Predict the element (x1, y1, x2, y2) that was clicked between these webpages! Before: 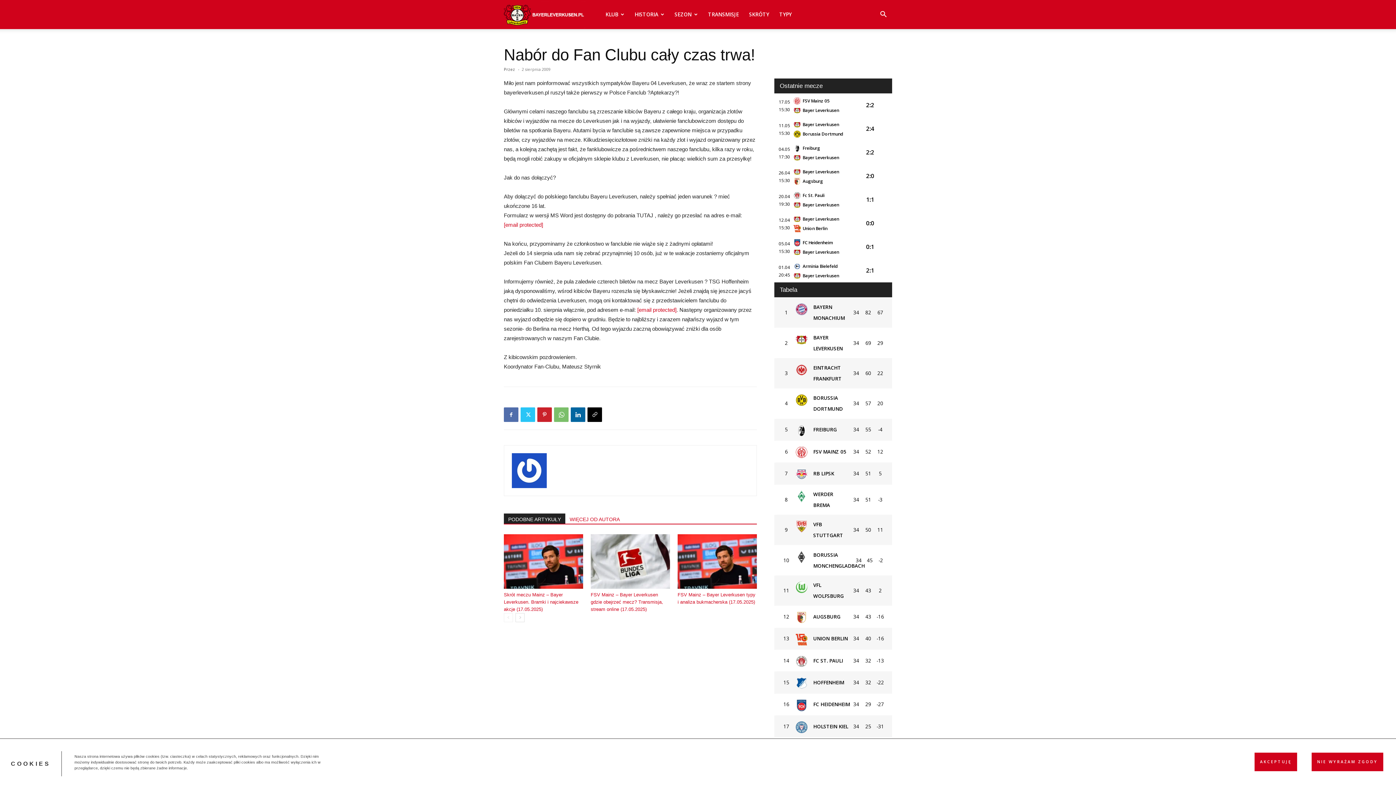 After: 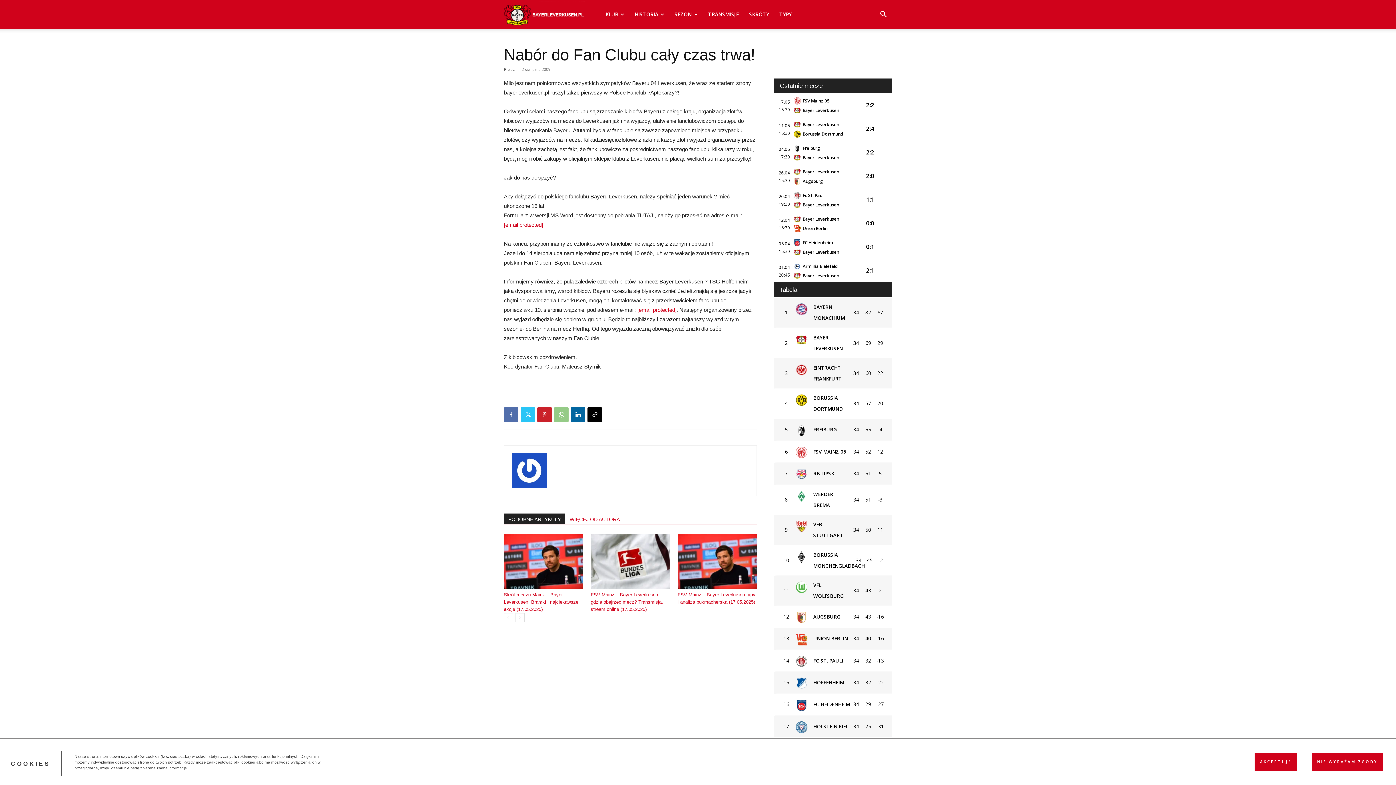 Action: bbox: (554, 407, 568, 422)